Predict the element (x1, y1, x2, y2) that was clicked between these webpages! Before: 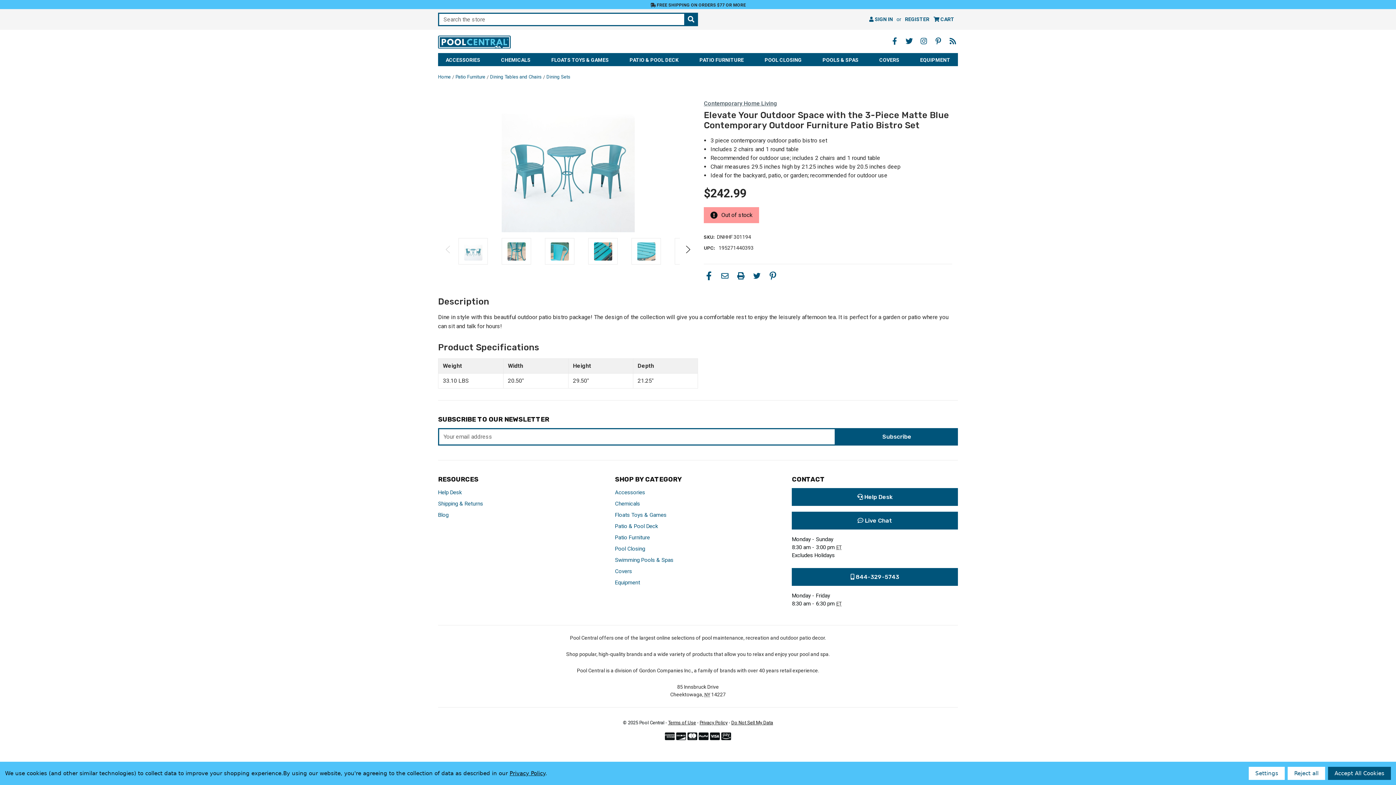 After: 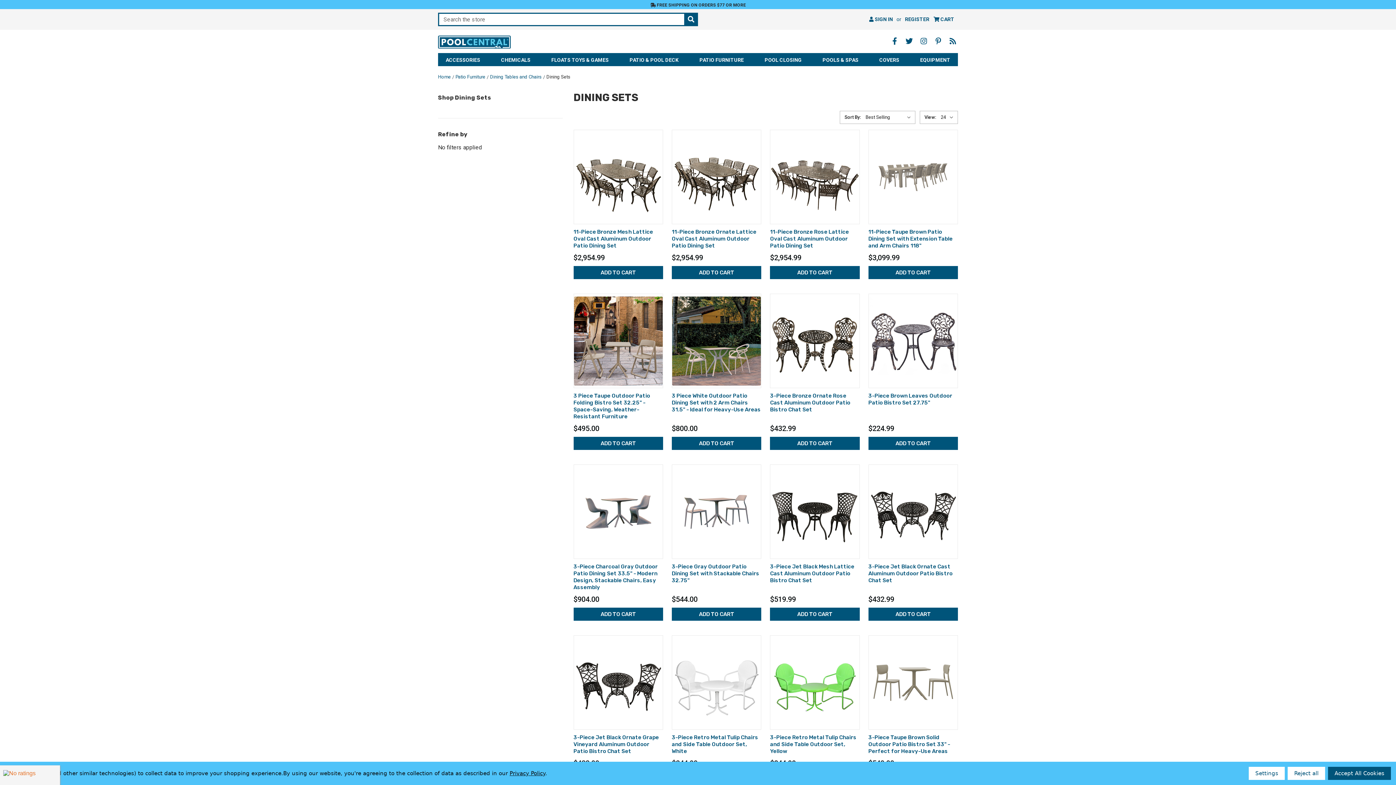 Action: label: Dining Sets bbox: (546, 74, 570, 79)